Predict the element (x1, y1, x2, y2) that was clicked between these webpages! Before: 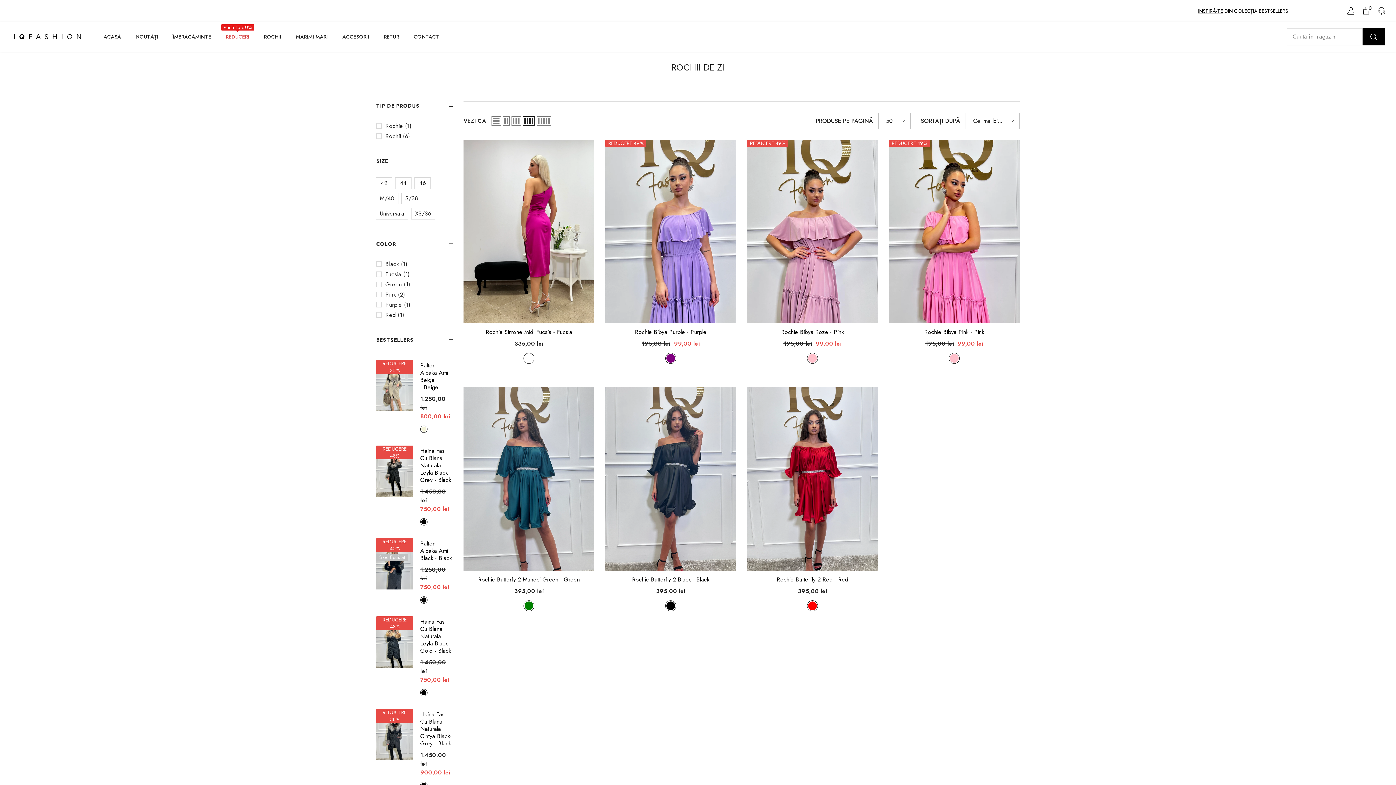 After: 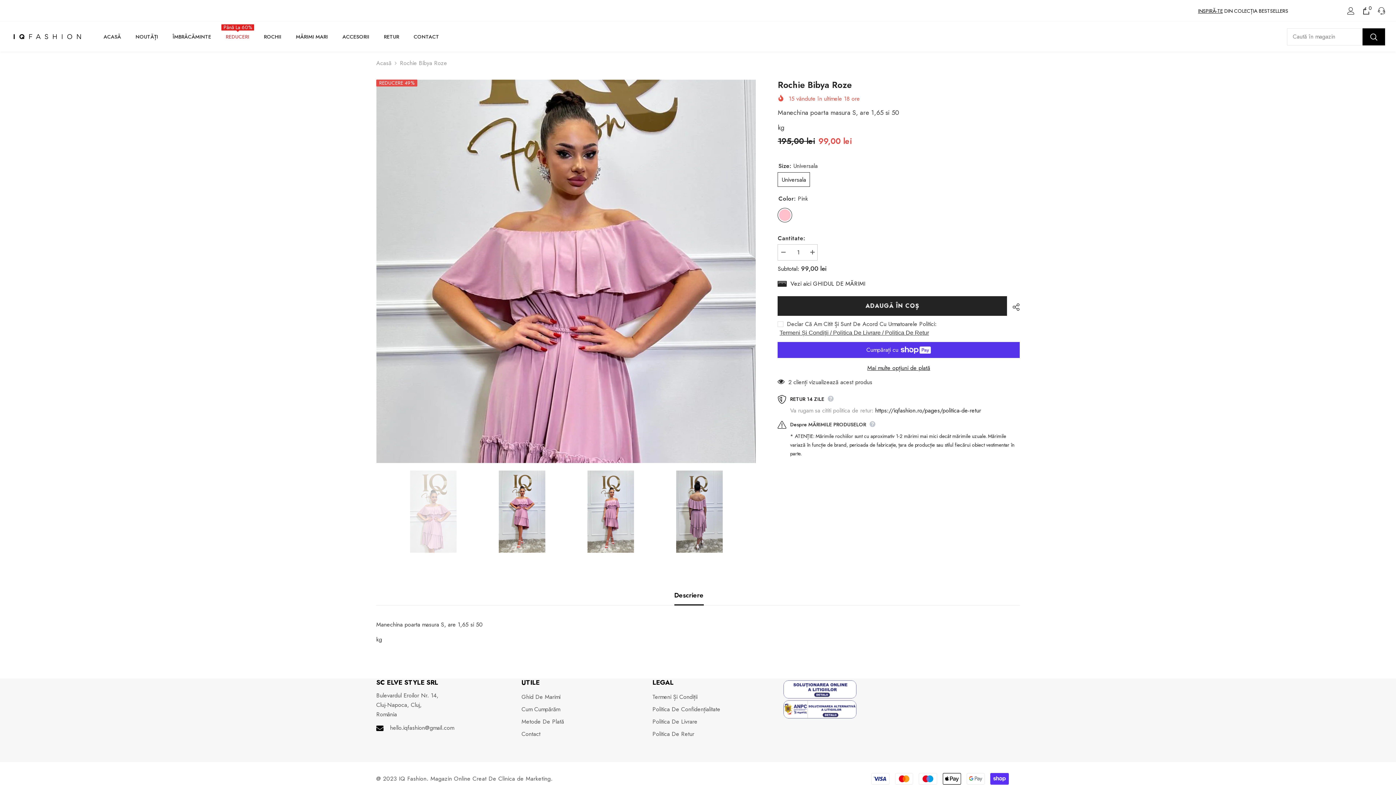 Action: bbox: (747, 140, 878, 323)